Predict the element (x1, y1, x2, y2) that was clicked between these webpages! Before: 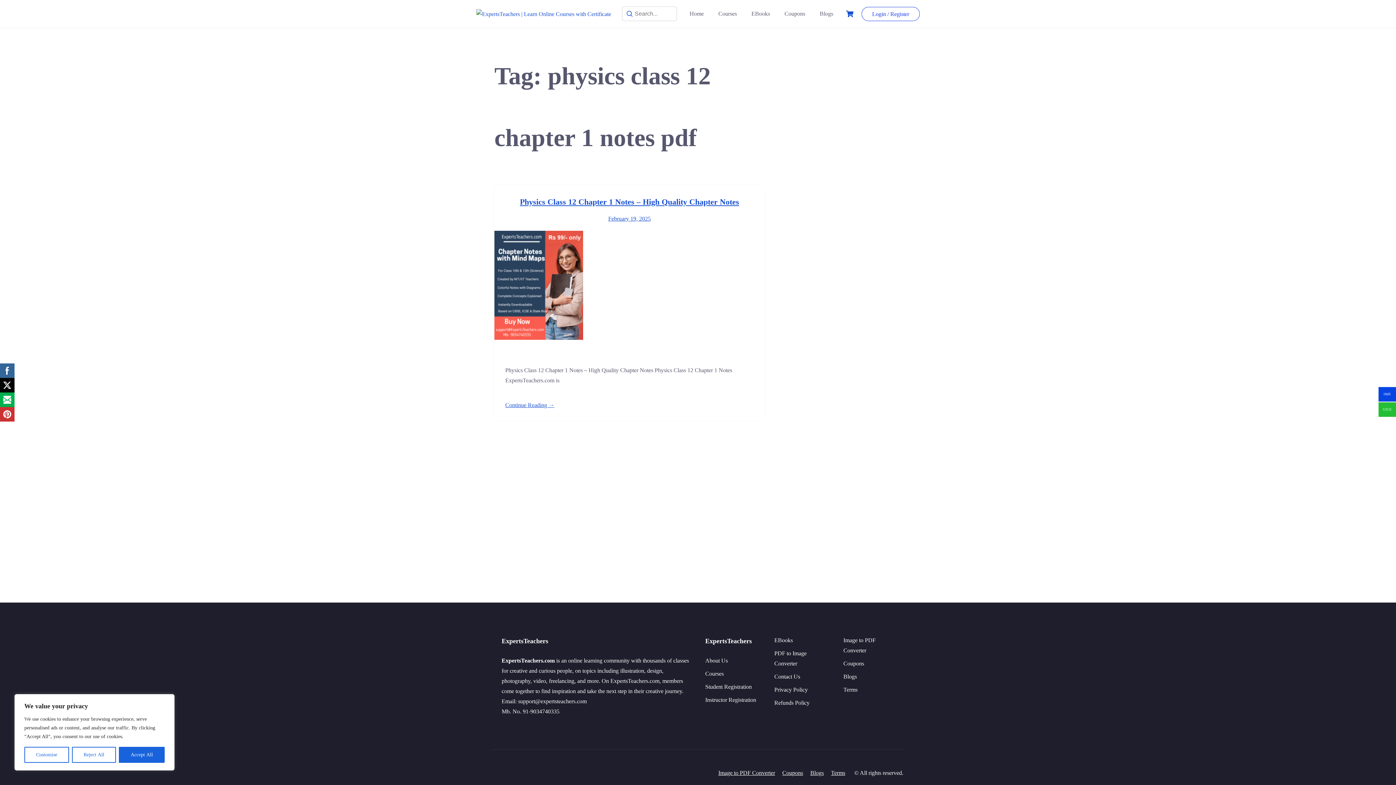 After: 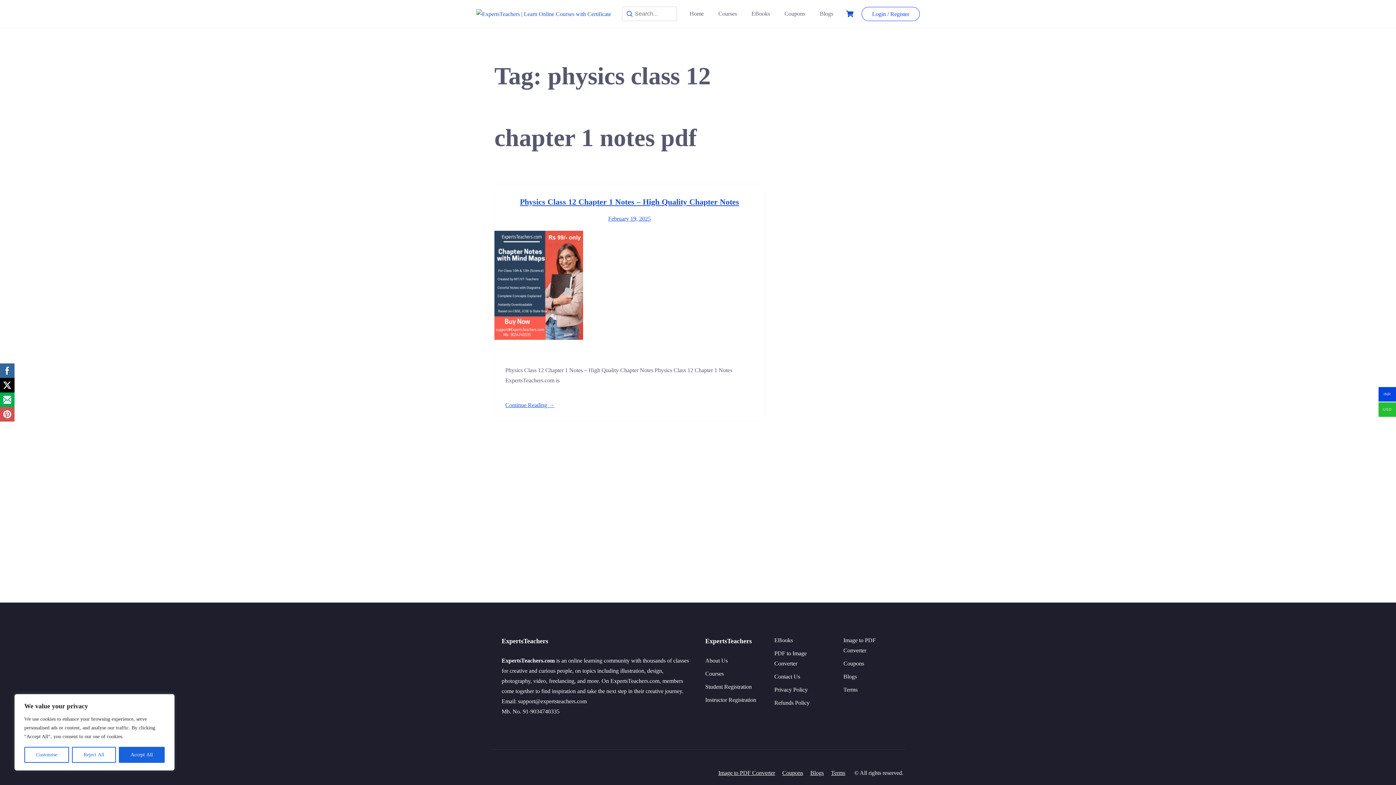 Action: bbox: (0, 407, 14, 421)